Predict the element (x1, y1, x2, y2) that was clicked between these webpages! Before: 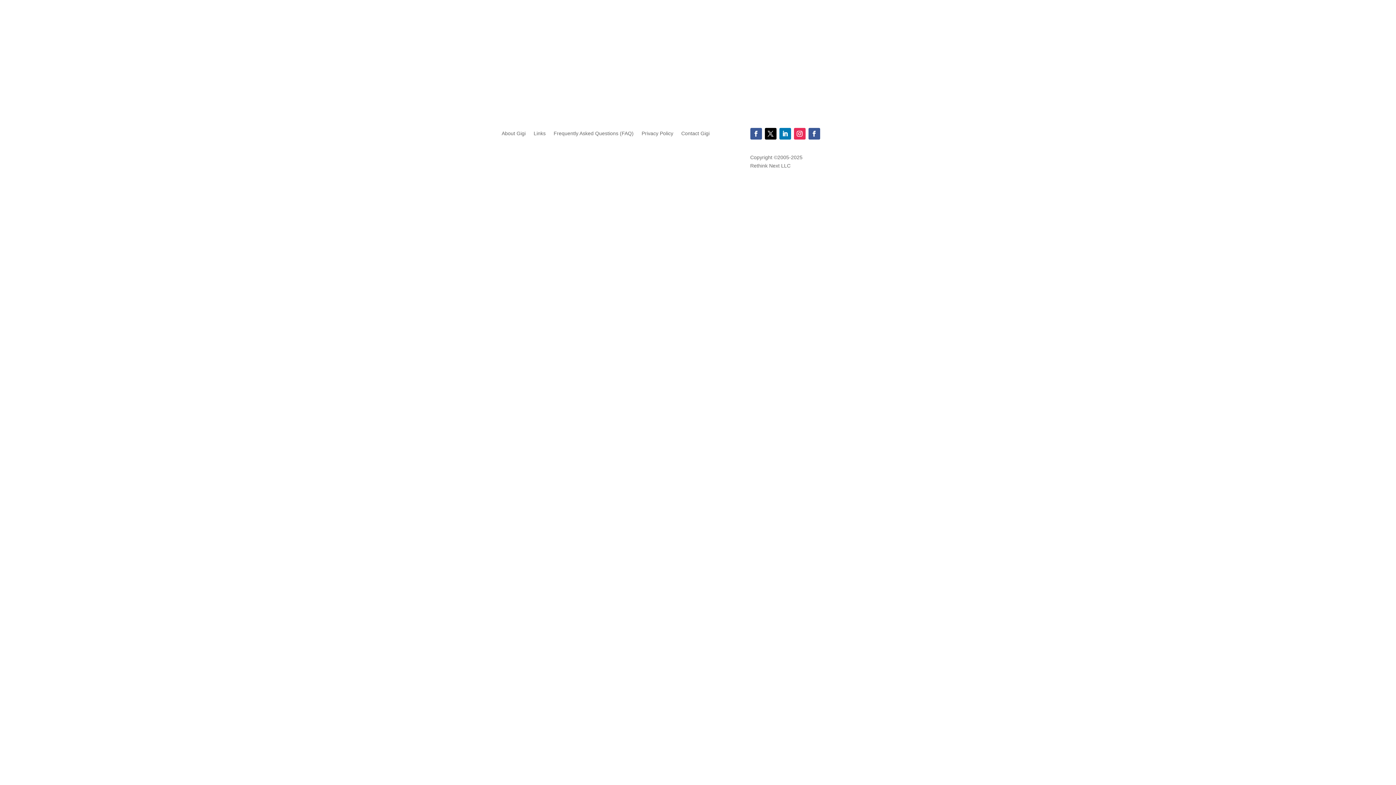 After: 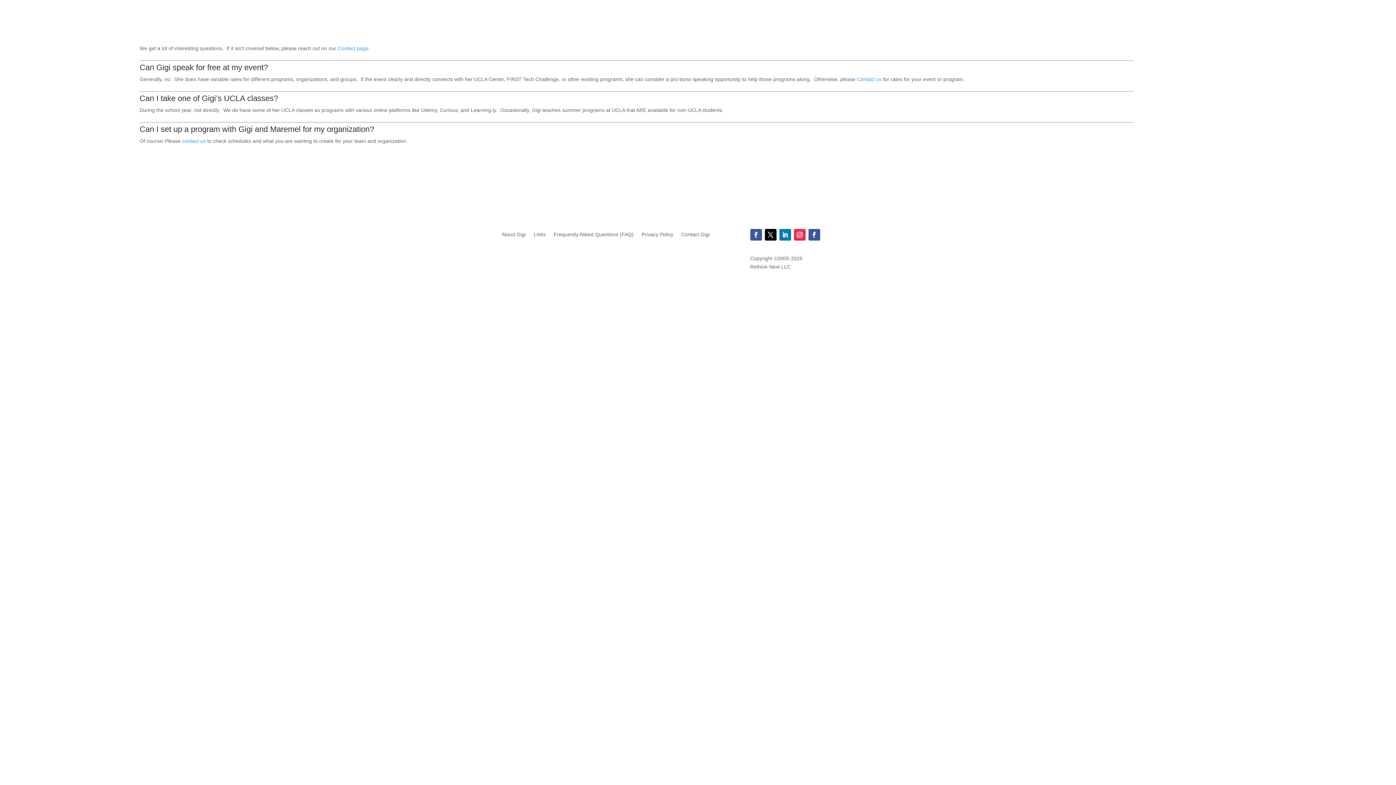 Action: label: Frequently Asked Questions (FAQ) bbox: (553, 131, 633, 139)